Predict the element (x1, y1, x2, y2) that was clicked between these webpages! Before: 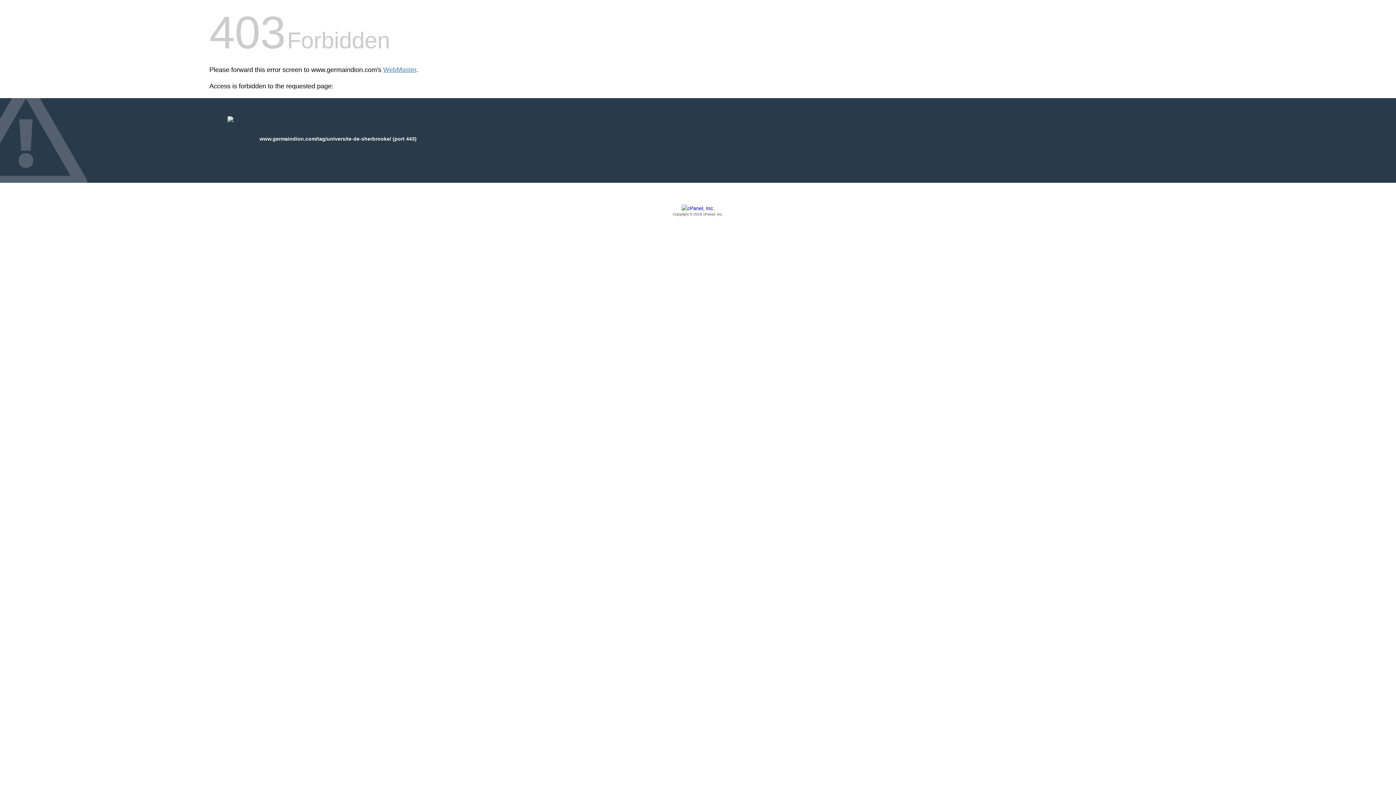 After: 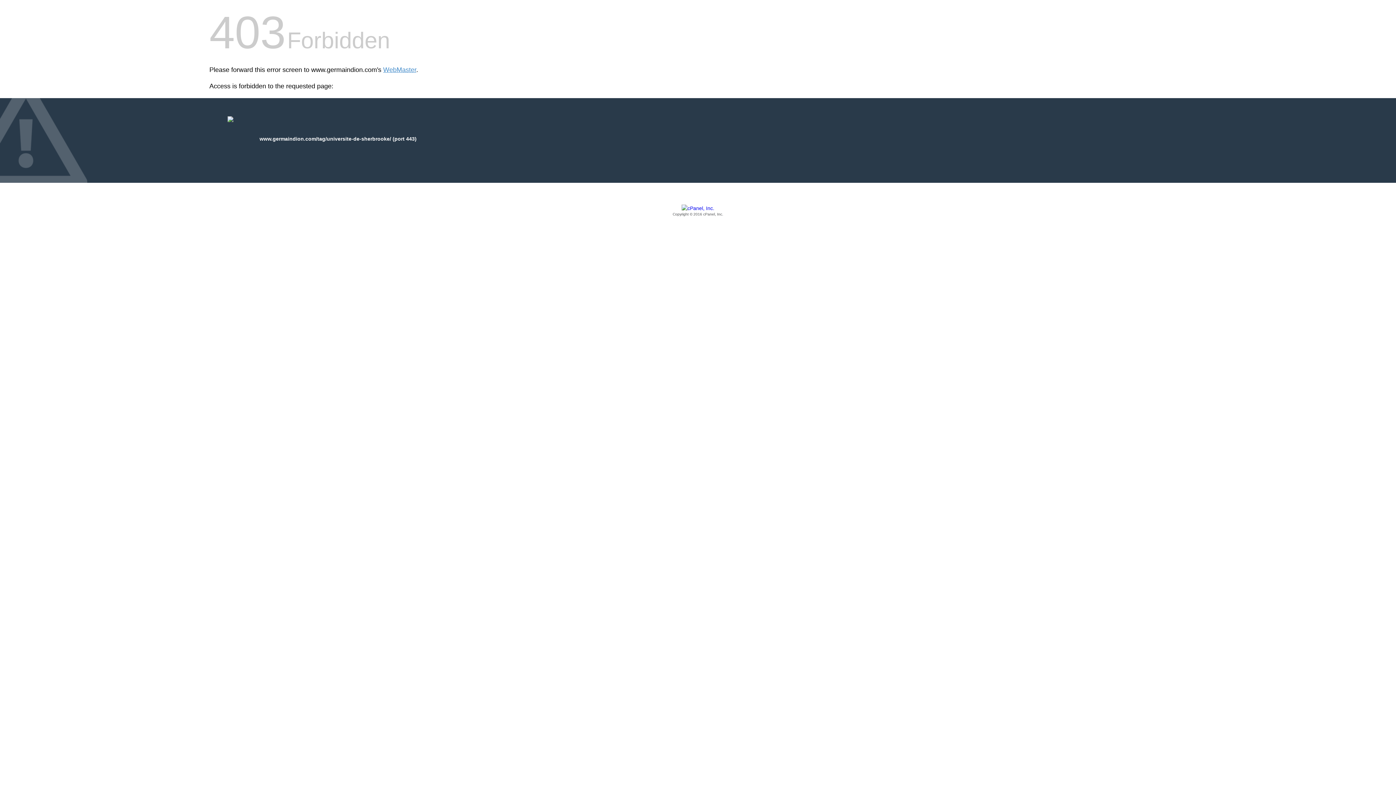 Action: bbox: (209, 205, 1186, 217) label: Copyright © 2016 cPanel, Inc.